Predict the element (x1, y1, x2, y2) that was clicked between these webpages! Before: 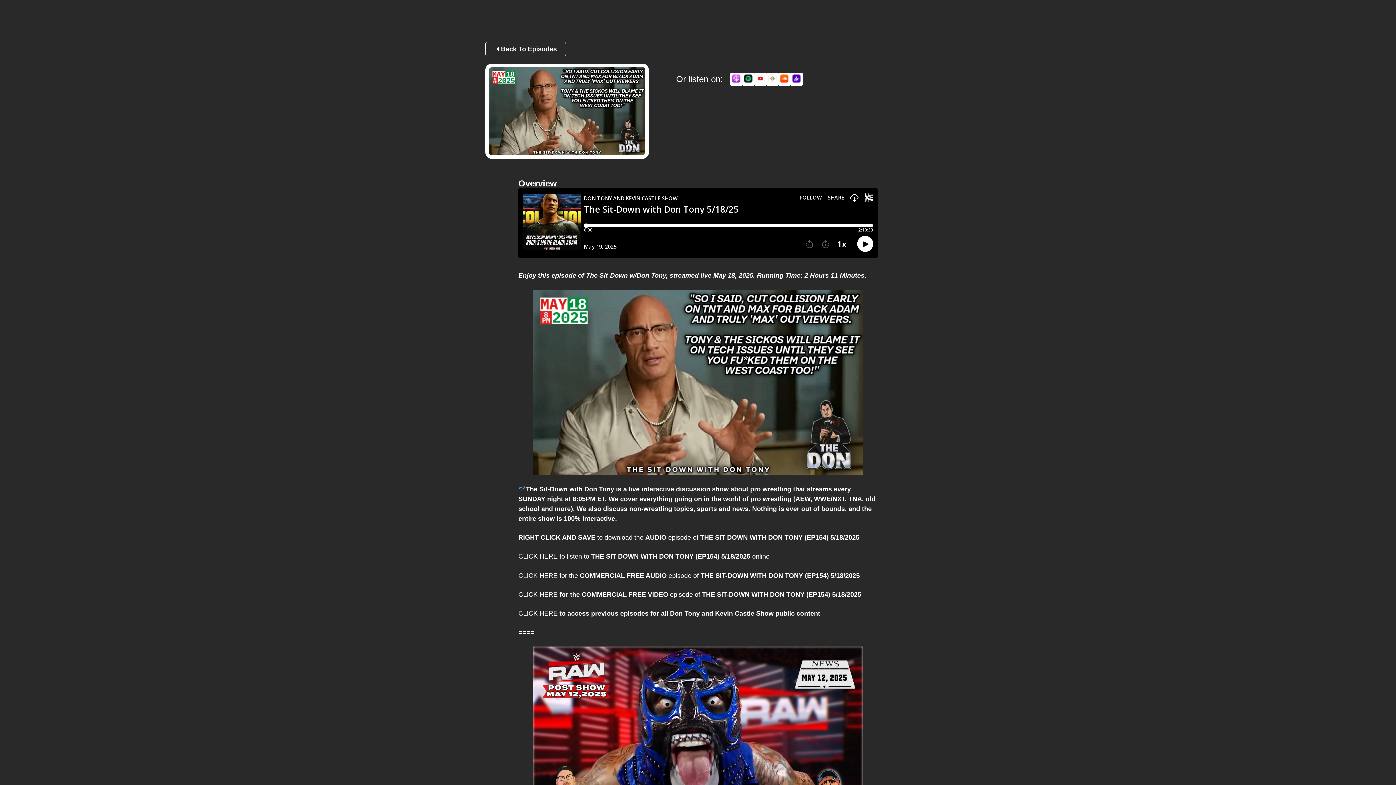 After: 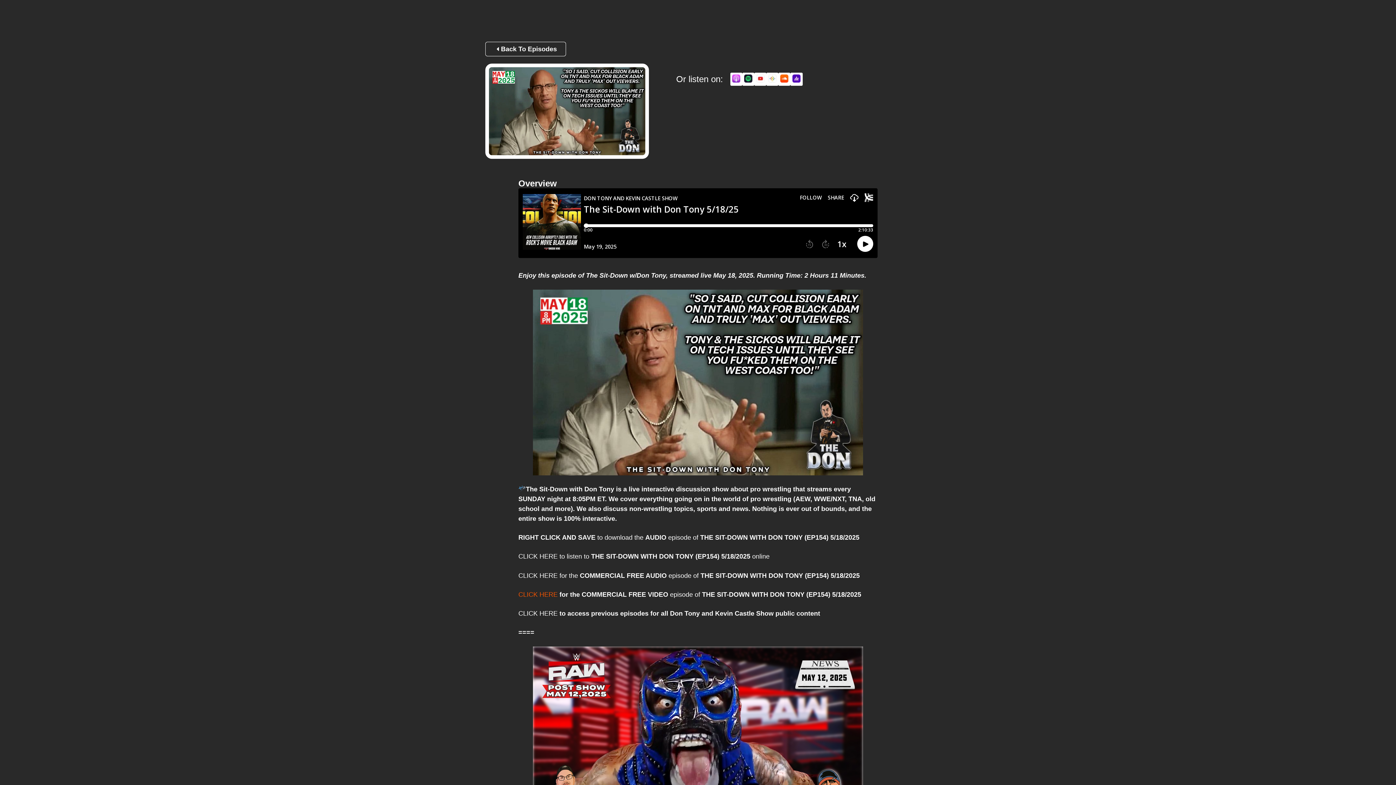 Action: label: CLICK HERE bbox: (518, 591, 557, 598)